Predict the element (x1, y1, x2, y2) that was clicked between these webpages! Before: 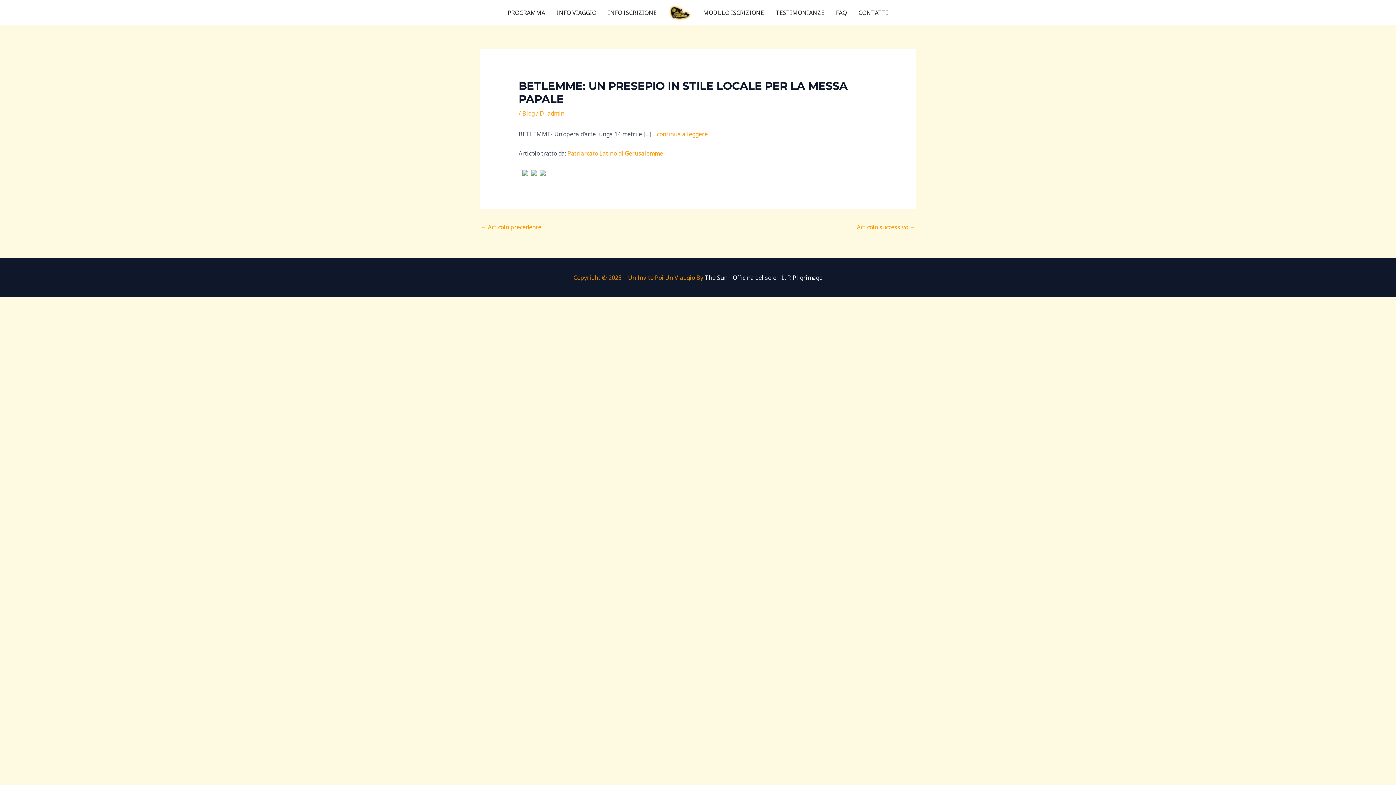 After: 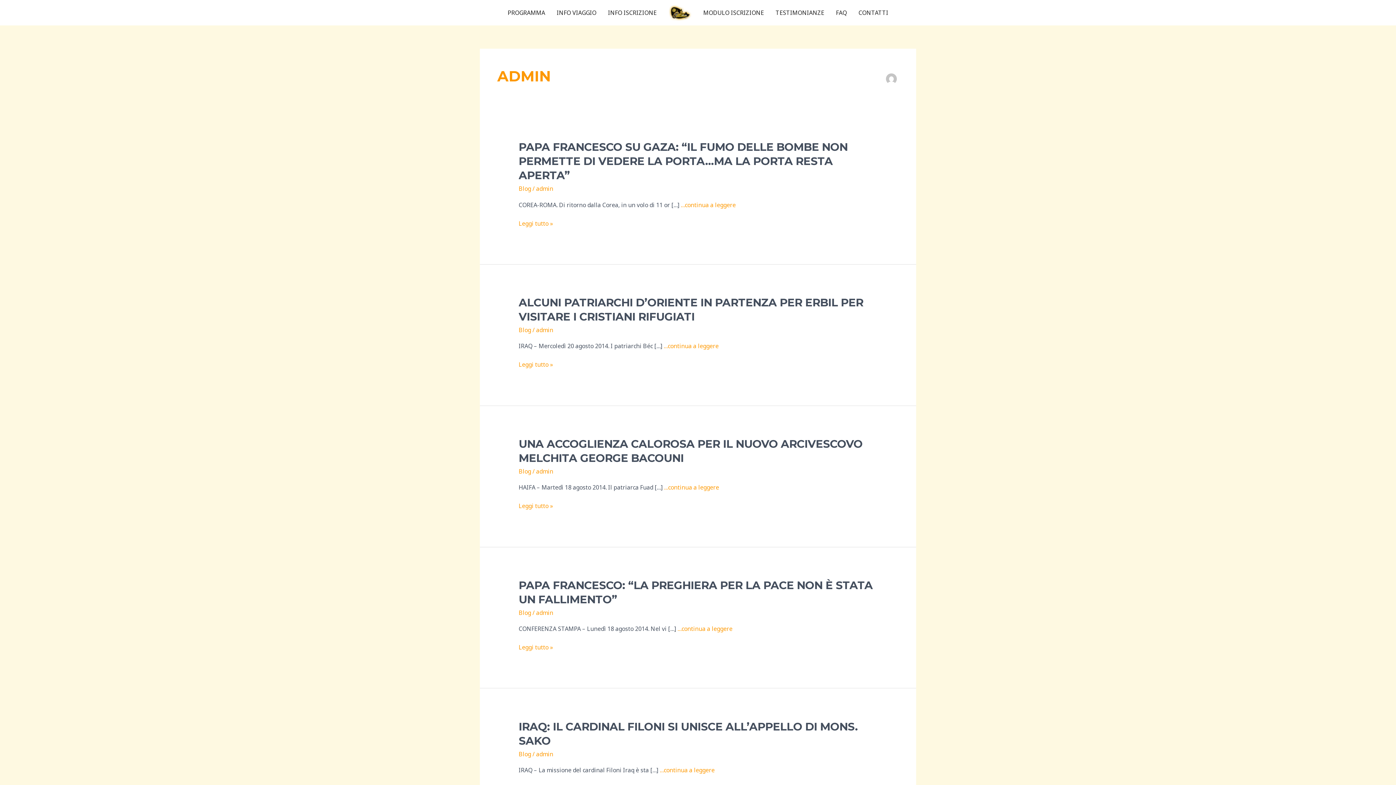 Action: bbox: (547, 109, 564, 117) label: admin